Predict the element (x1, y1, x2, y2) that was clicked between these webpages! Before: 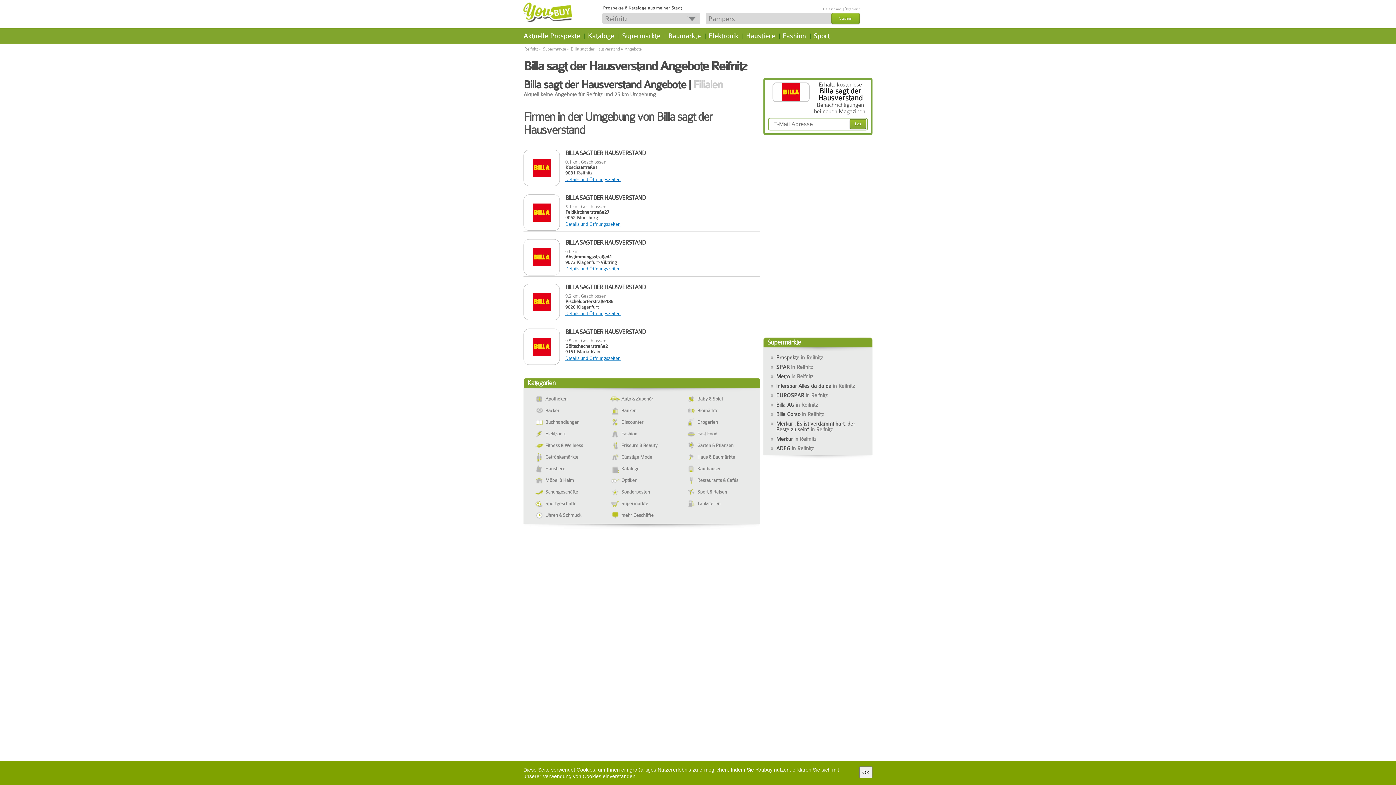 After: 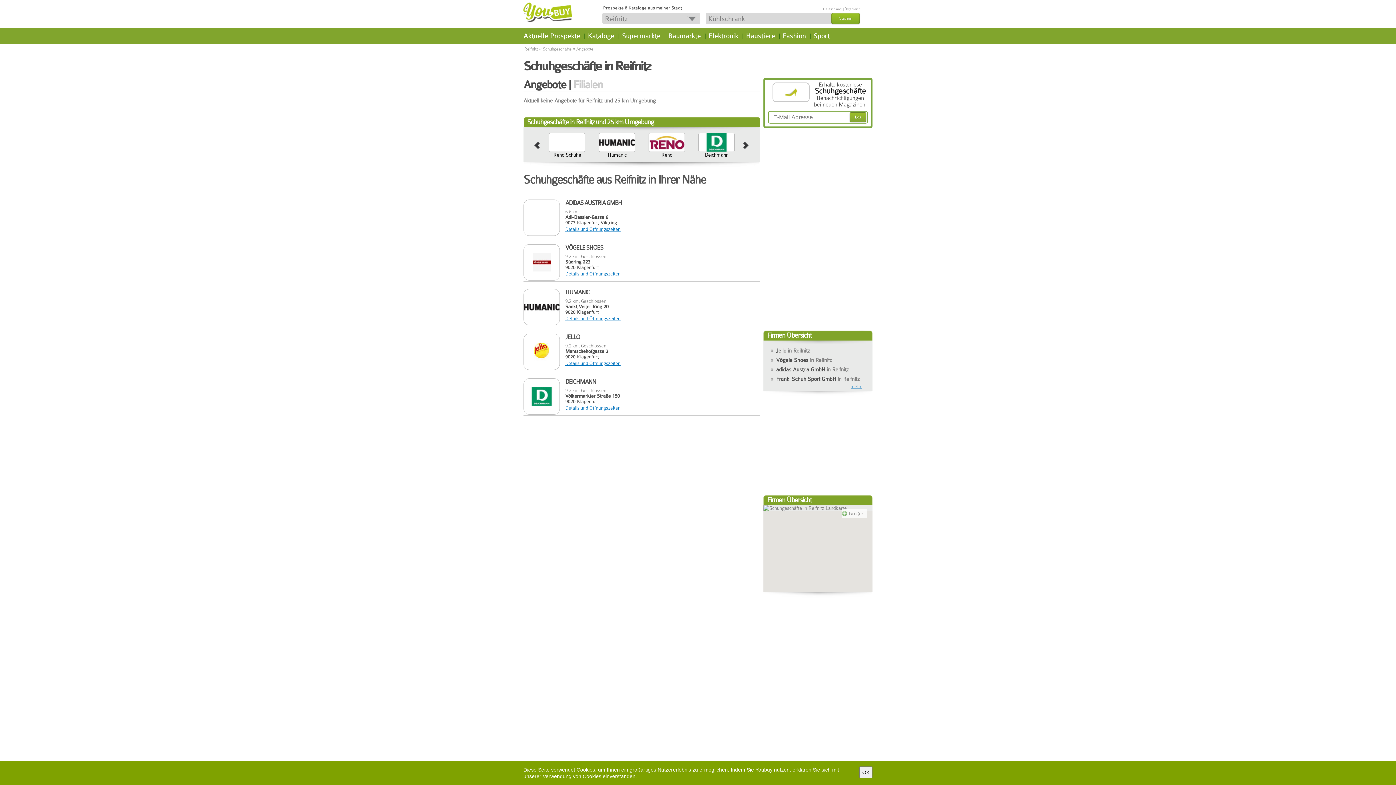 Action: bbox: (530, 487, 599, 498) label: Schuhgeschäfte